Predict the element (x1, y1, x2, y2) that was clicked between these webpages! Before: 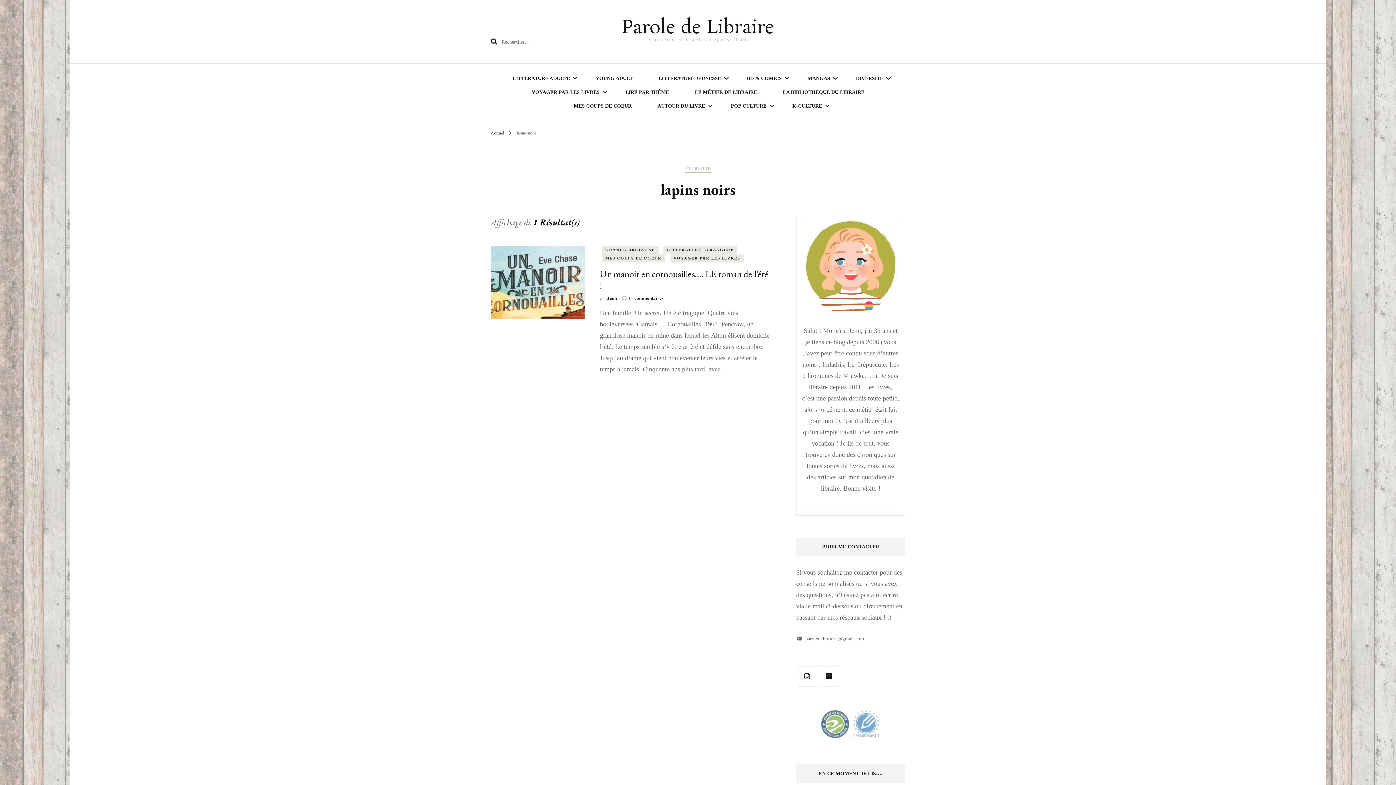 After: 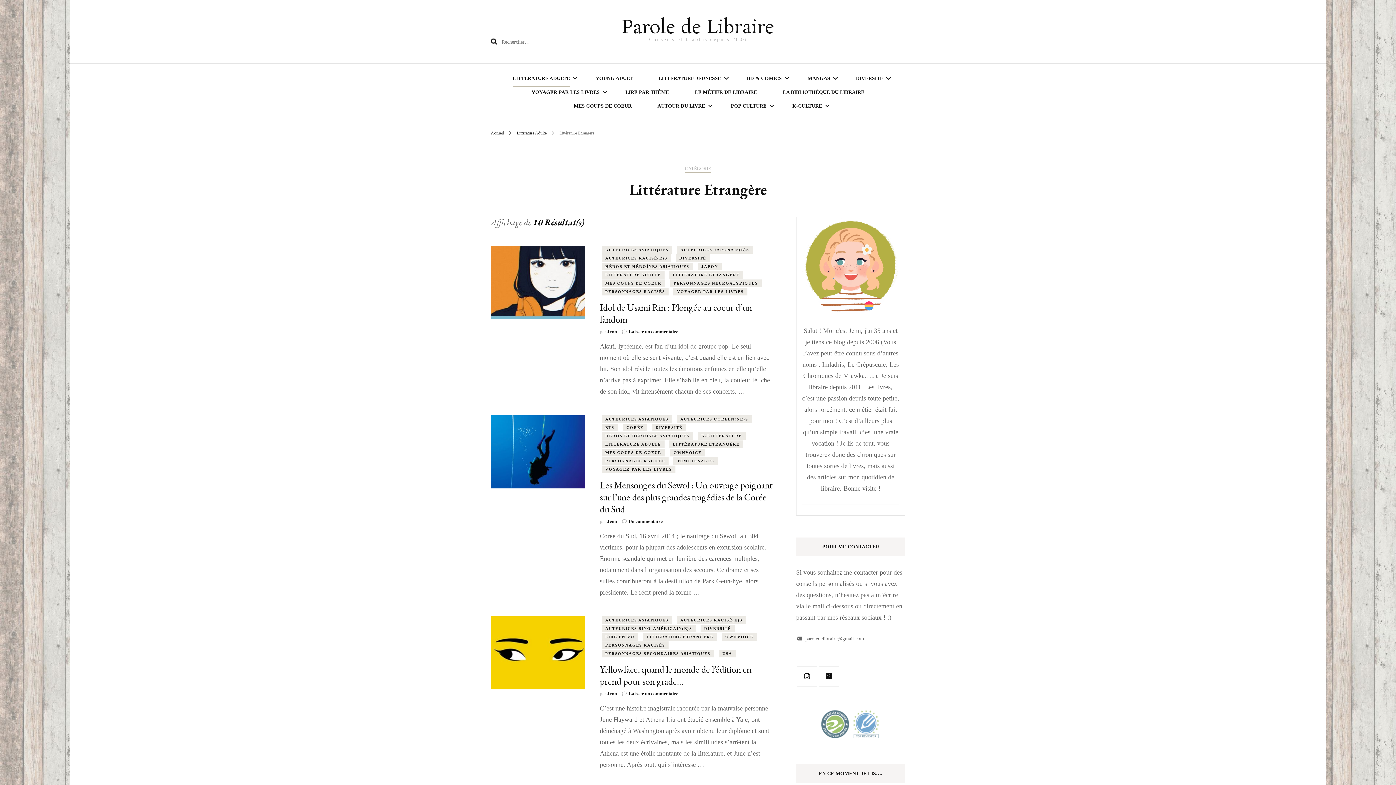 Action: bbox: (663, 246, 737, 253) label: LITTÉRATURE ETRANGÈRE